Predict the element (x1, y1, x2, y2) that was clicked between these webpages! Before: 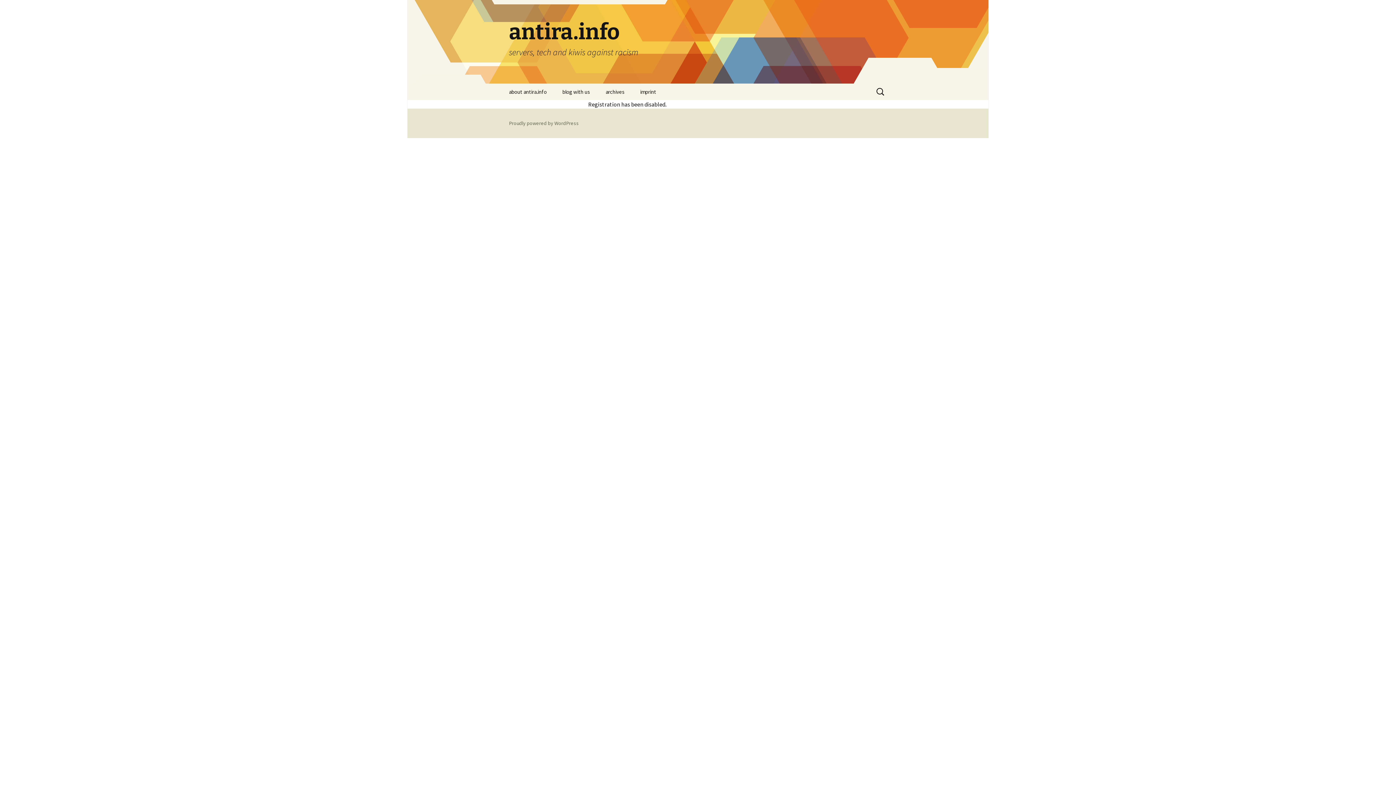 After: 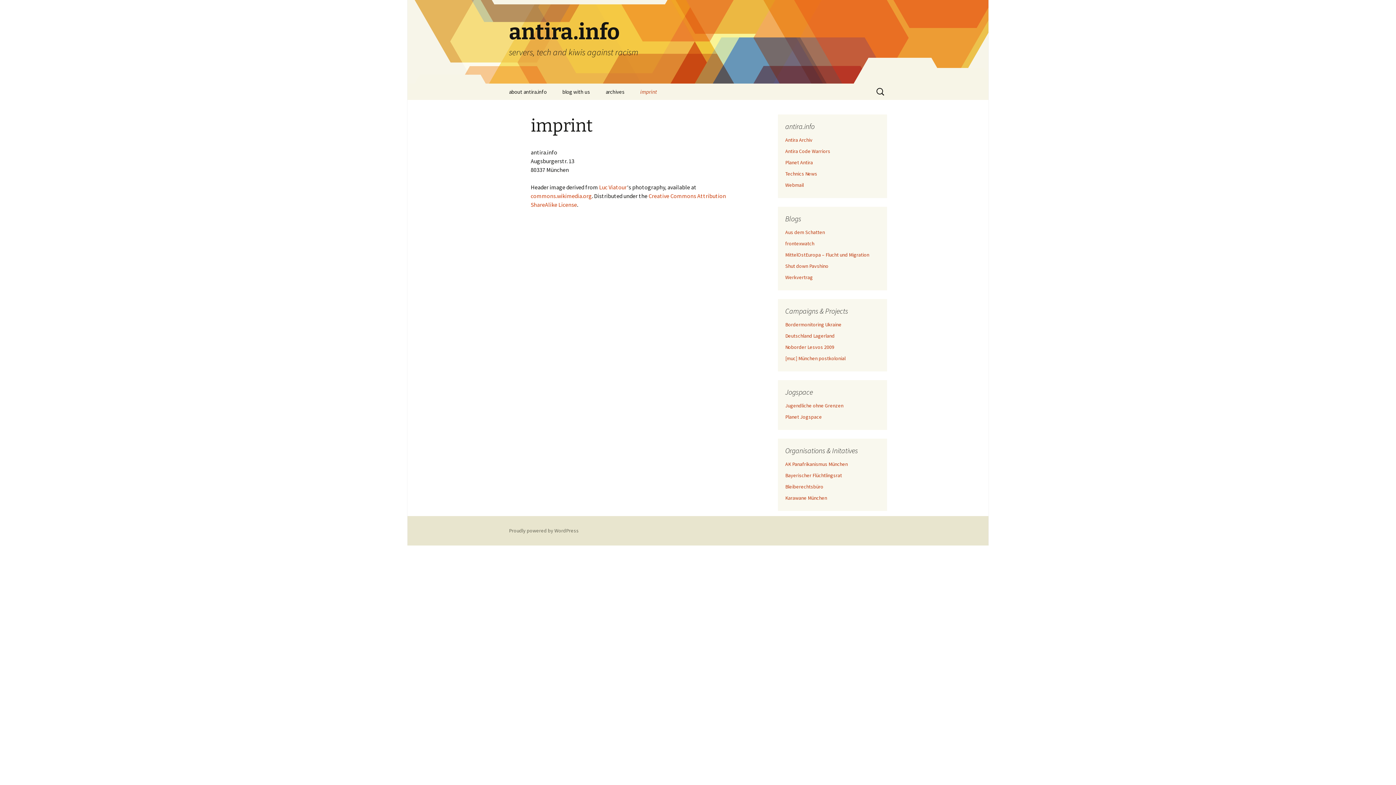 Action: bbox: (633, 83, 663, 100) label: imprint